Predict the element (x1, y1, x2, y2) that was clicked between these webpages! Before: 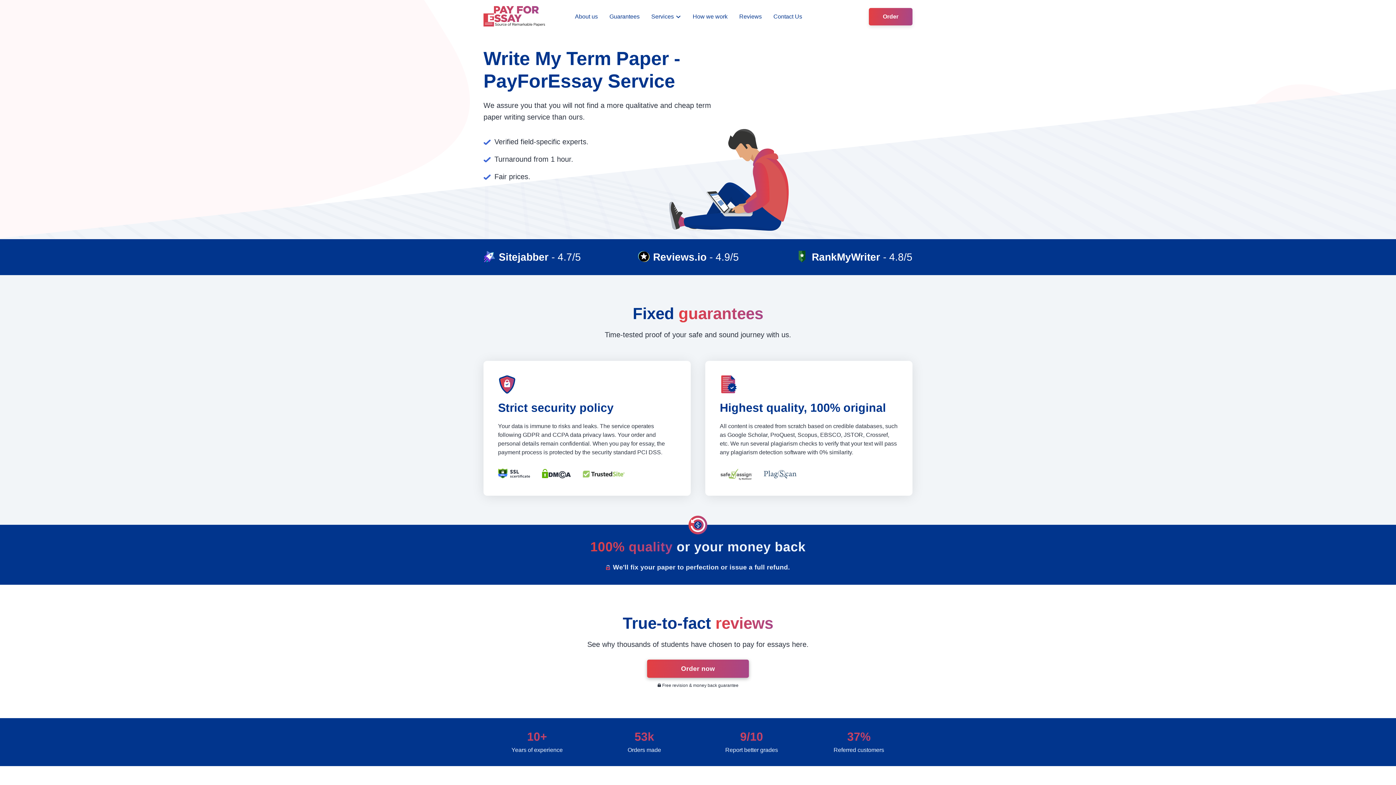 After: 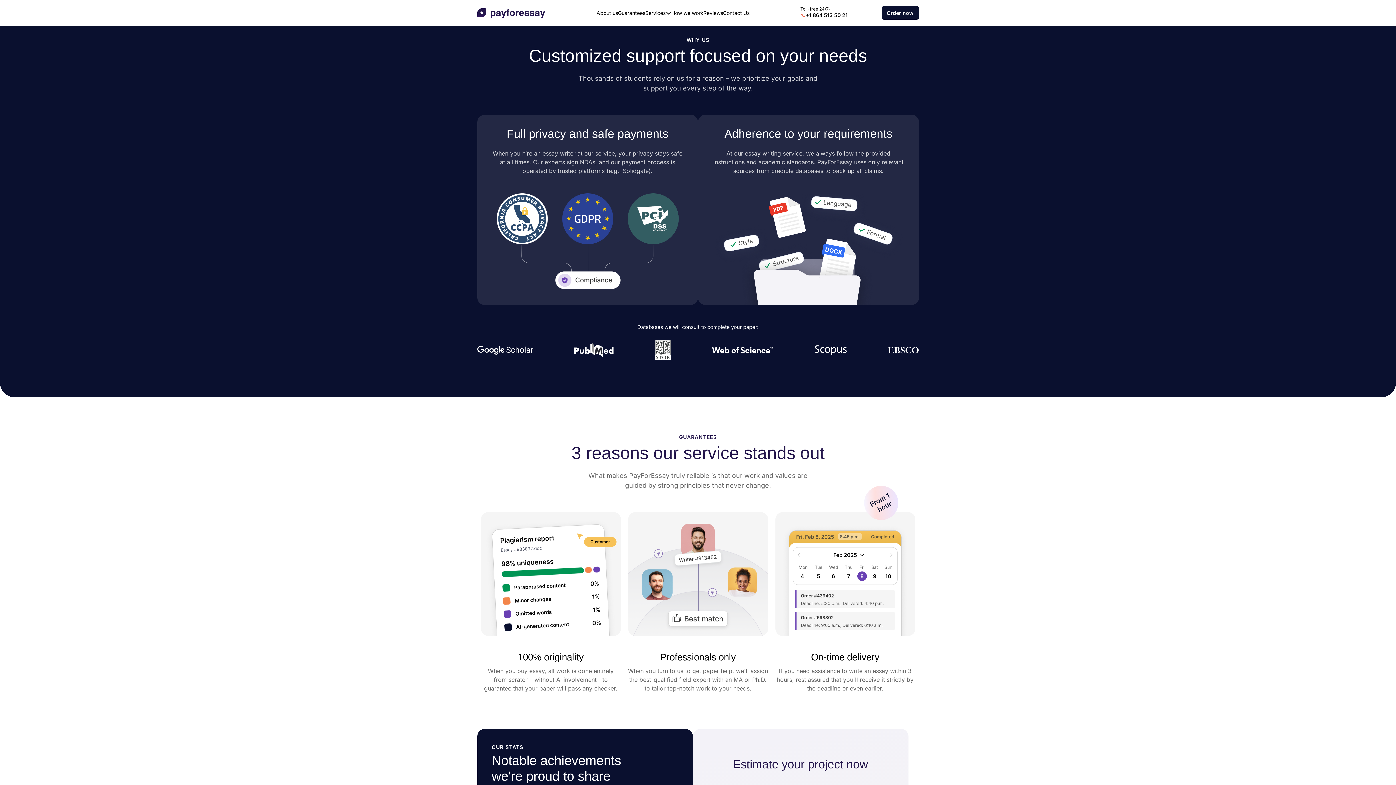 Action: bbox: (575, 9, 598, 24) label: About us